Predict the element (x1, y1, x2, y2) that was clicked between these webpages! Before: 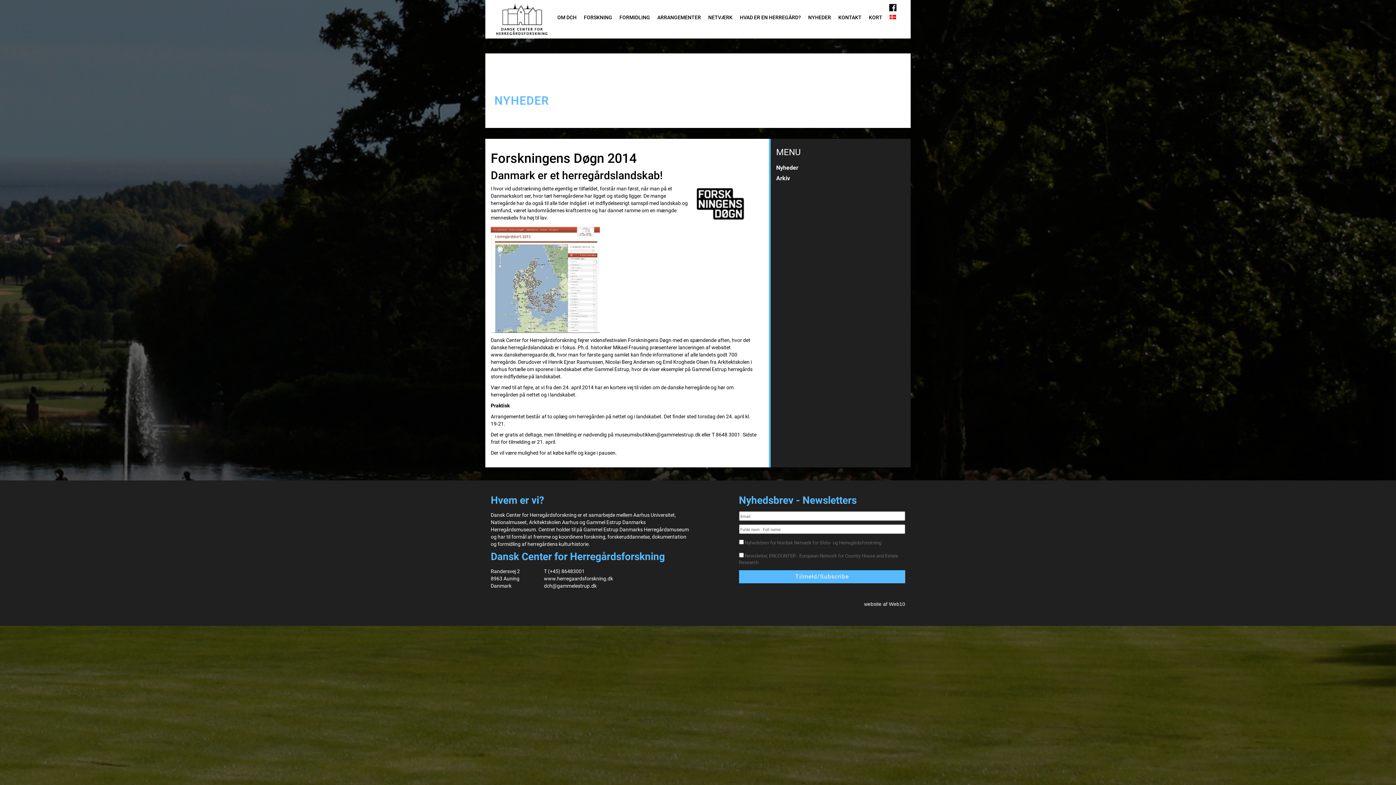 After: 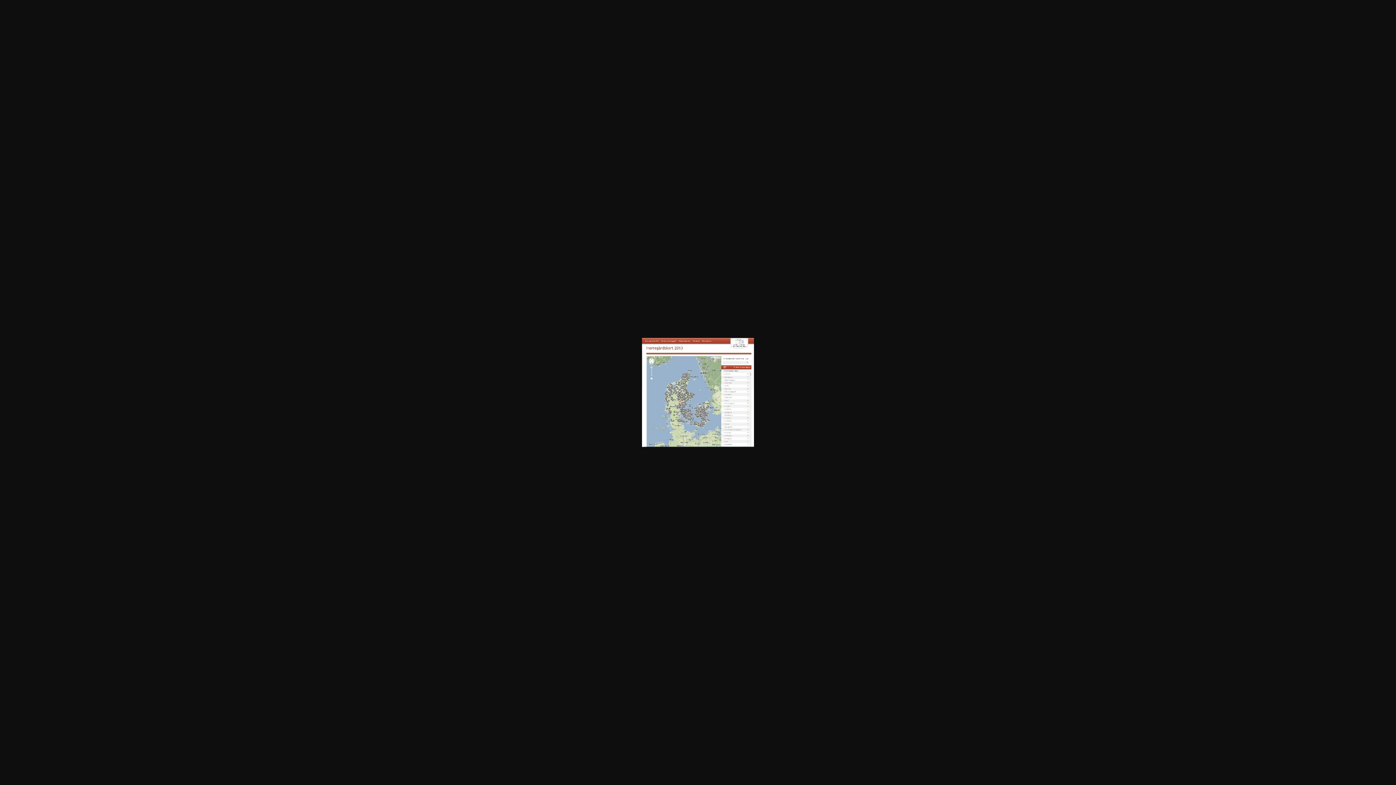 Action: bbox: (490, 275, 607, 281)